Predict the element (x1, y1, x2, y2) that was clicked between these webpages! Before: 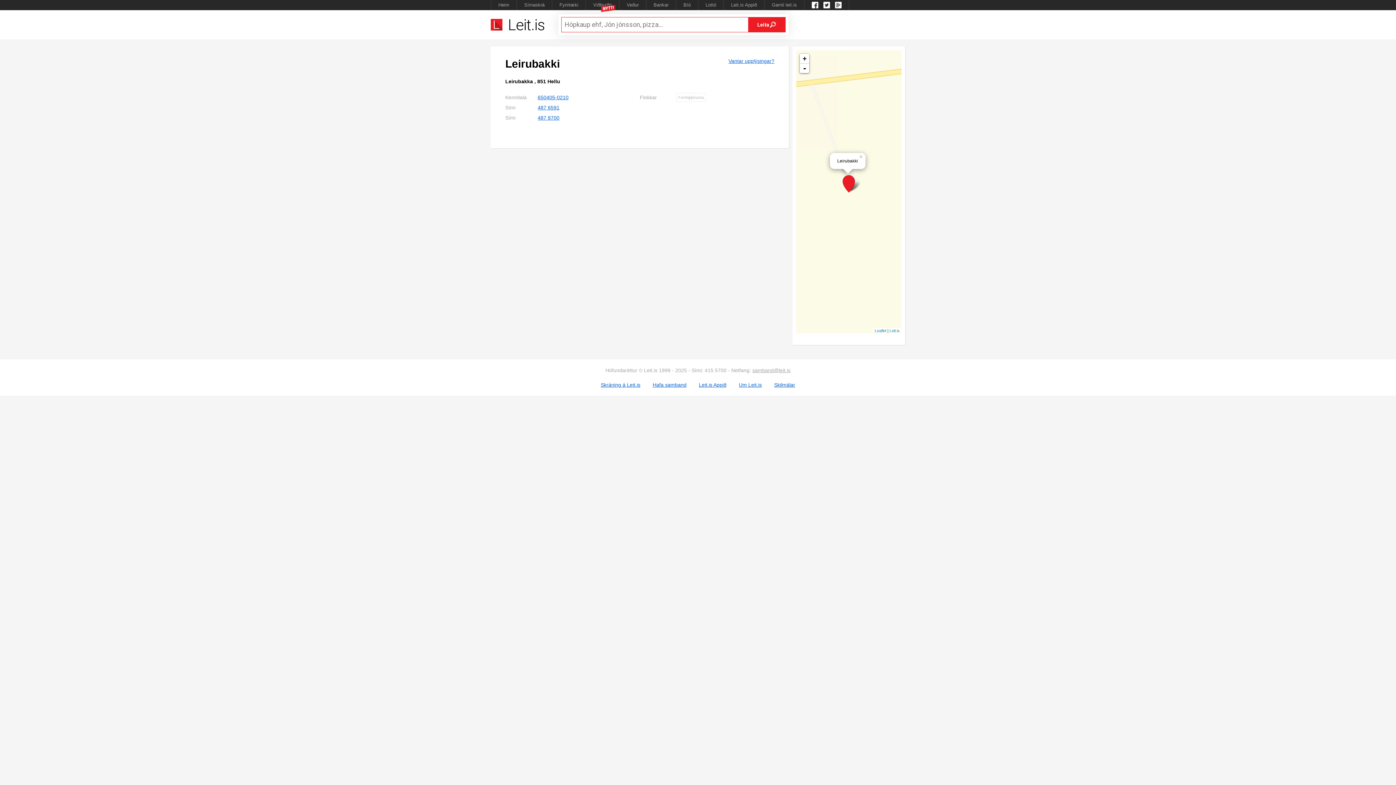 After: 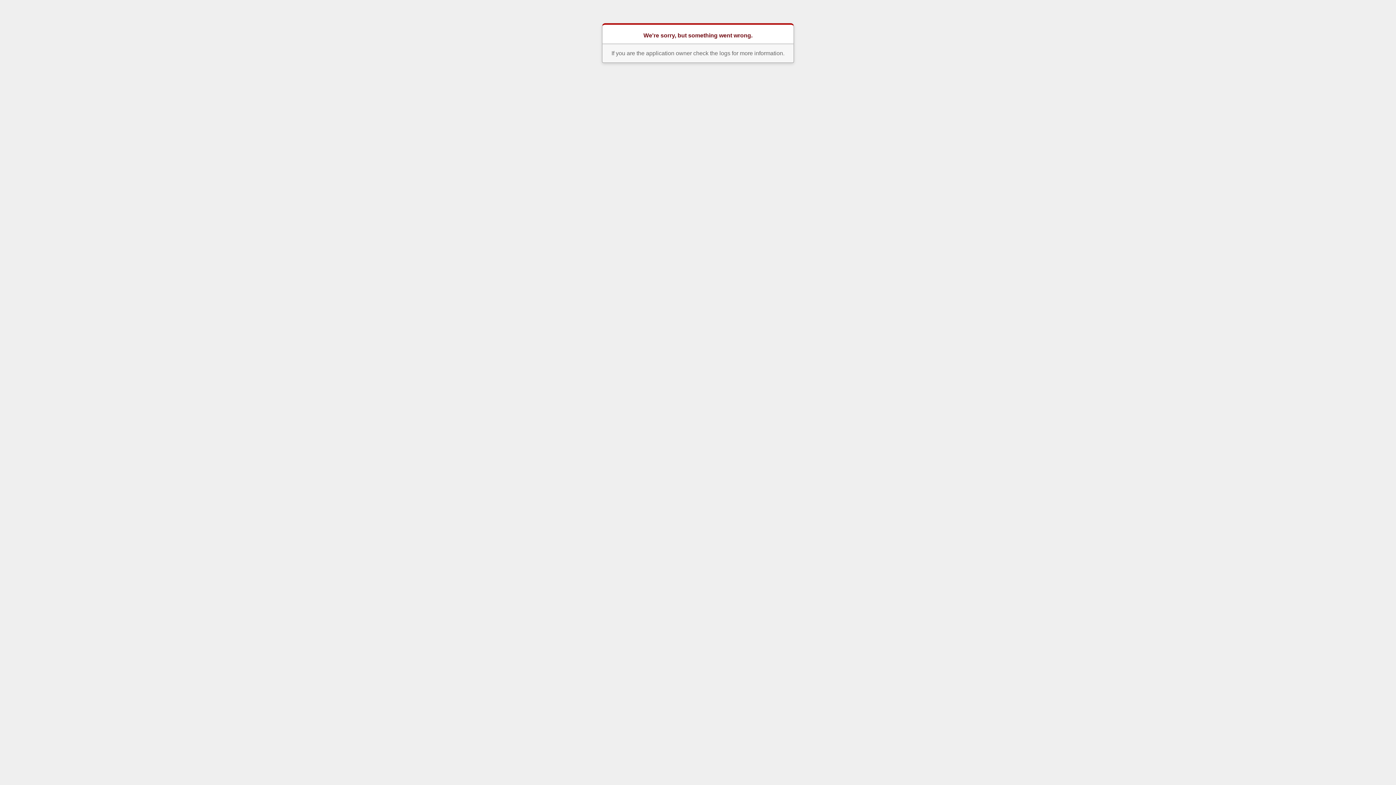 Action: bbox: (646, 0, 676, 10) label: Bankar